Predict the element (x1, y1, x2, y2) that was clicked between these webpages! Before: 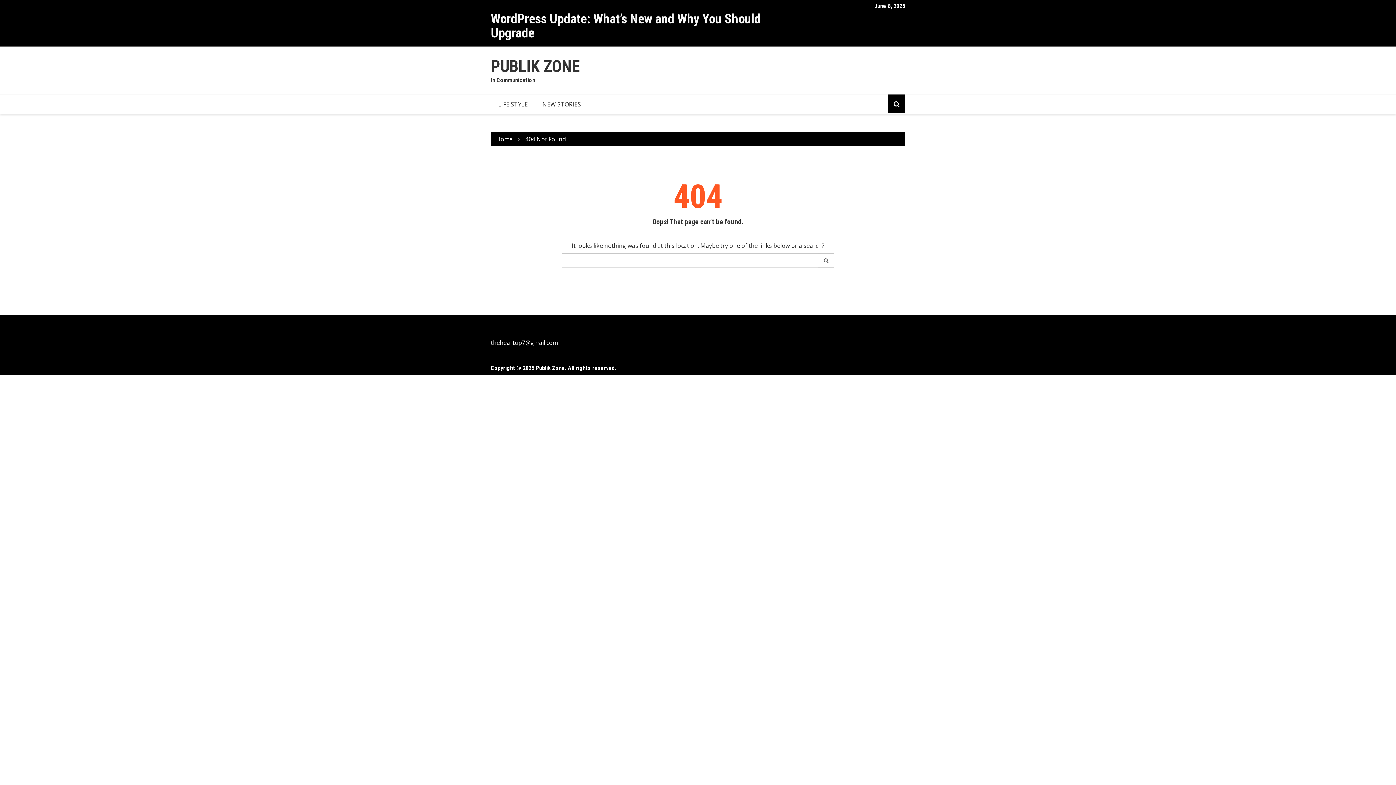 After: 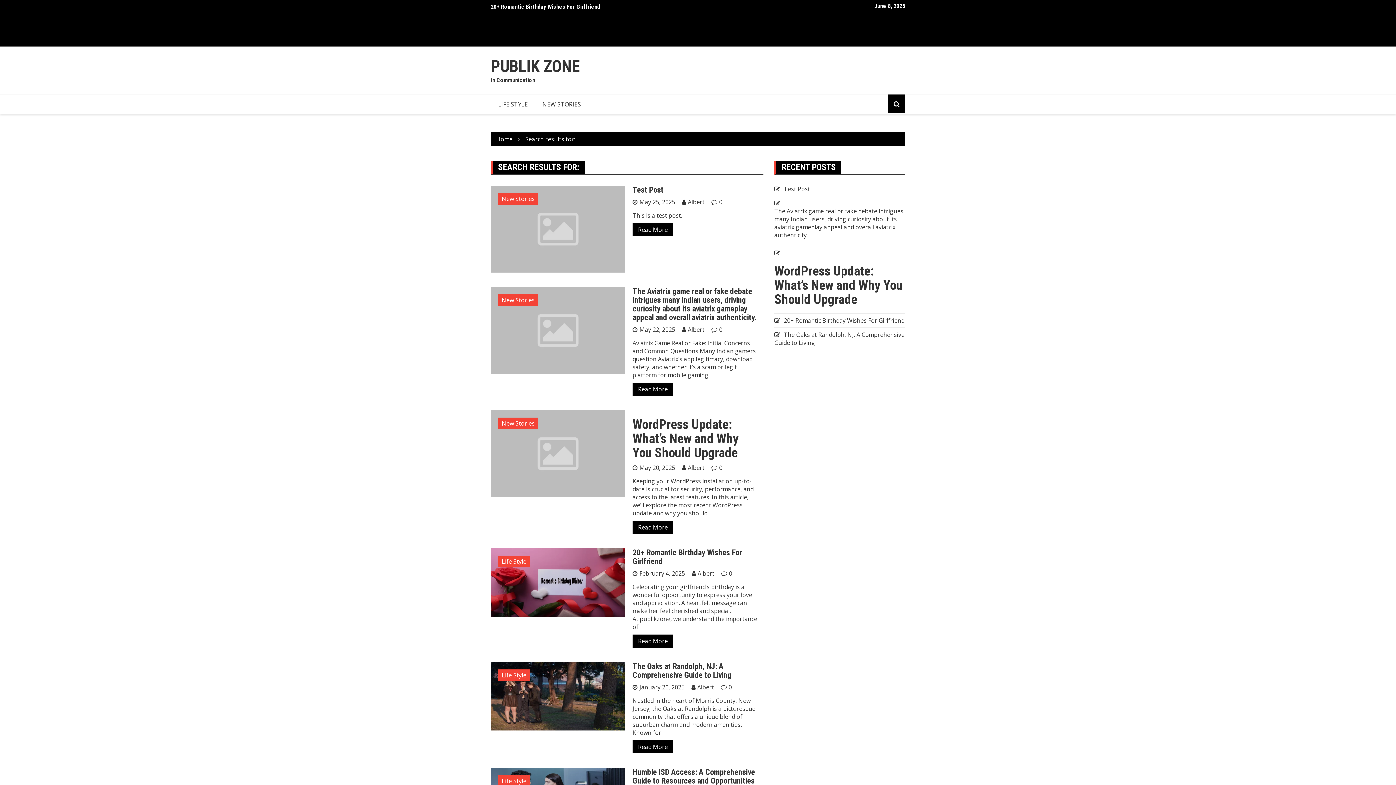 Action: bbox: (818, 253, 834, 268)